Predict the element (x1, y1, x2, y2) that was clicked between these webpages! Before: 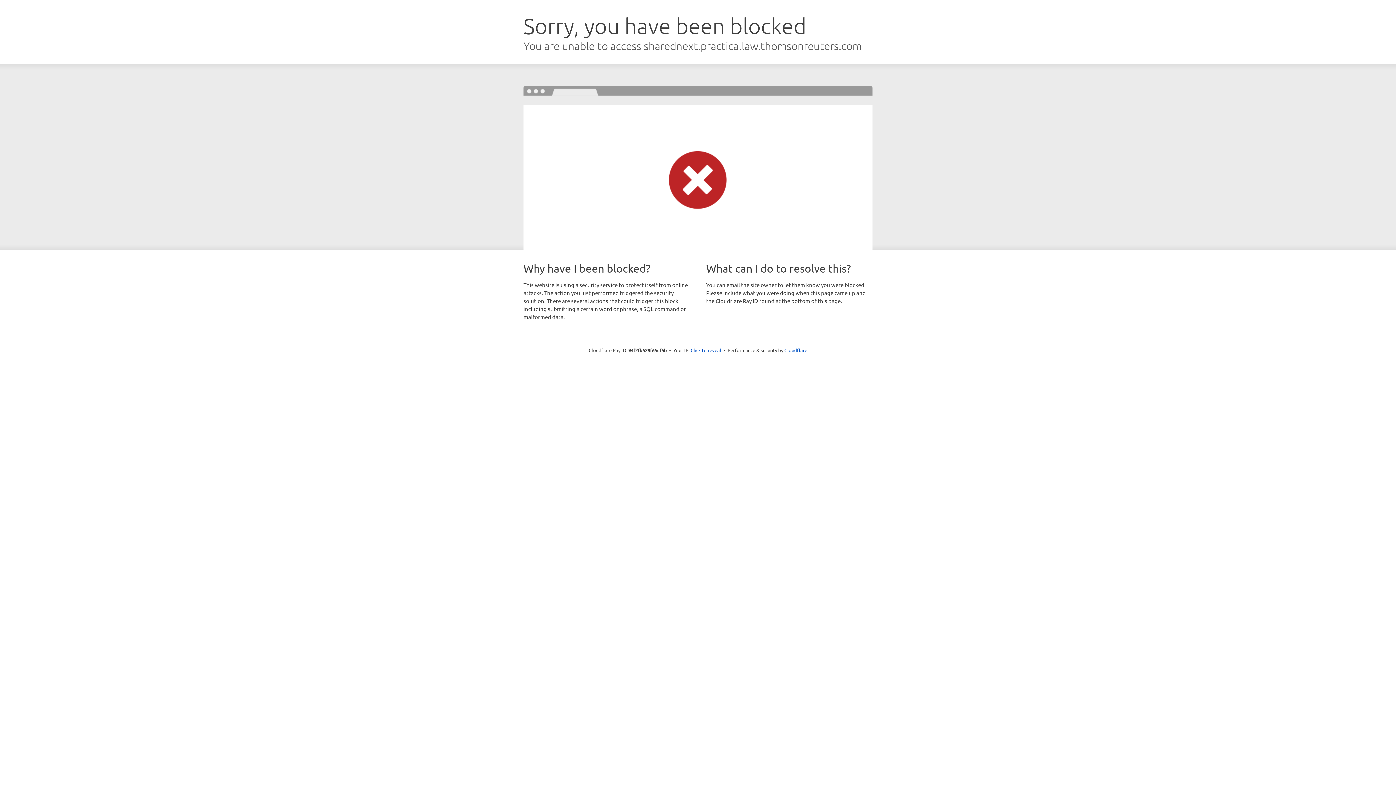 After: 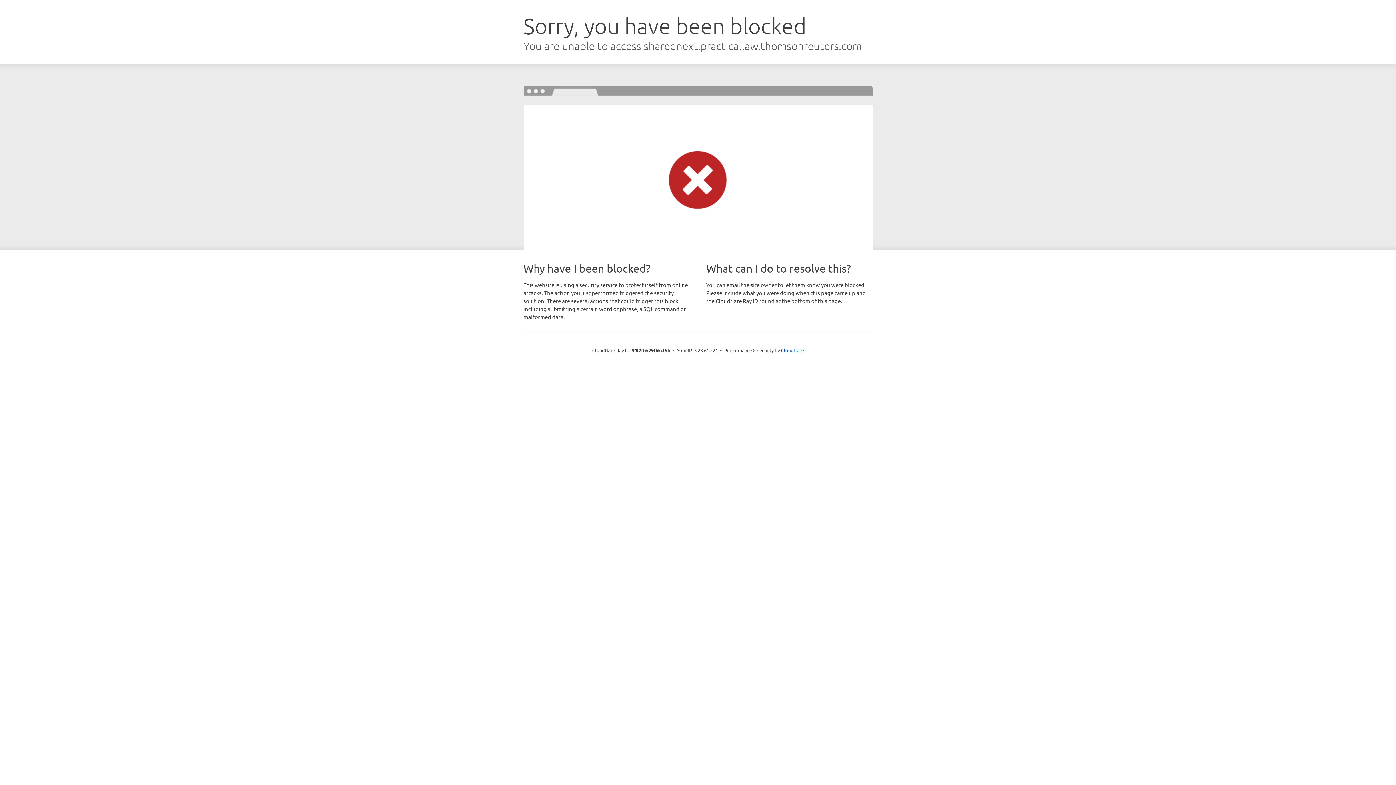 Action: bbox: (690, 346, 721, 353) label: Click to reveal